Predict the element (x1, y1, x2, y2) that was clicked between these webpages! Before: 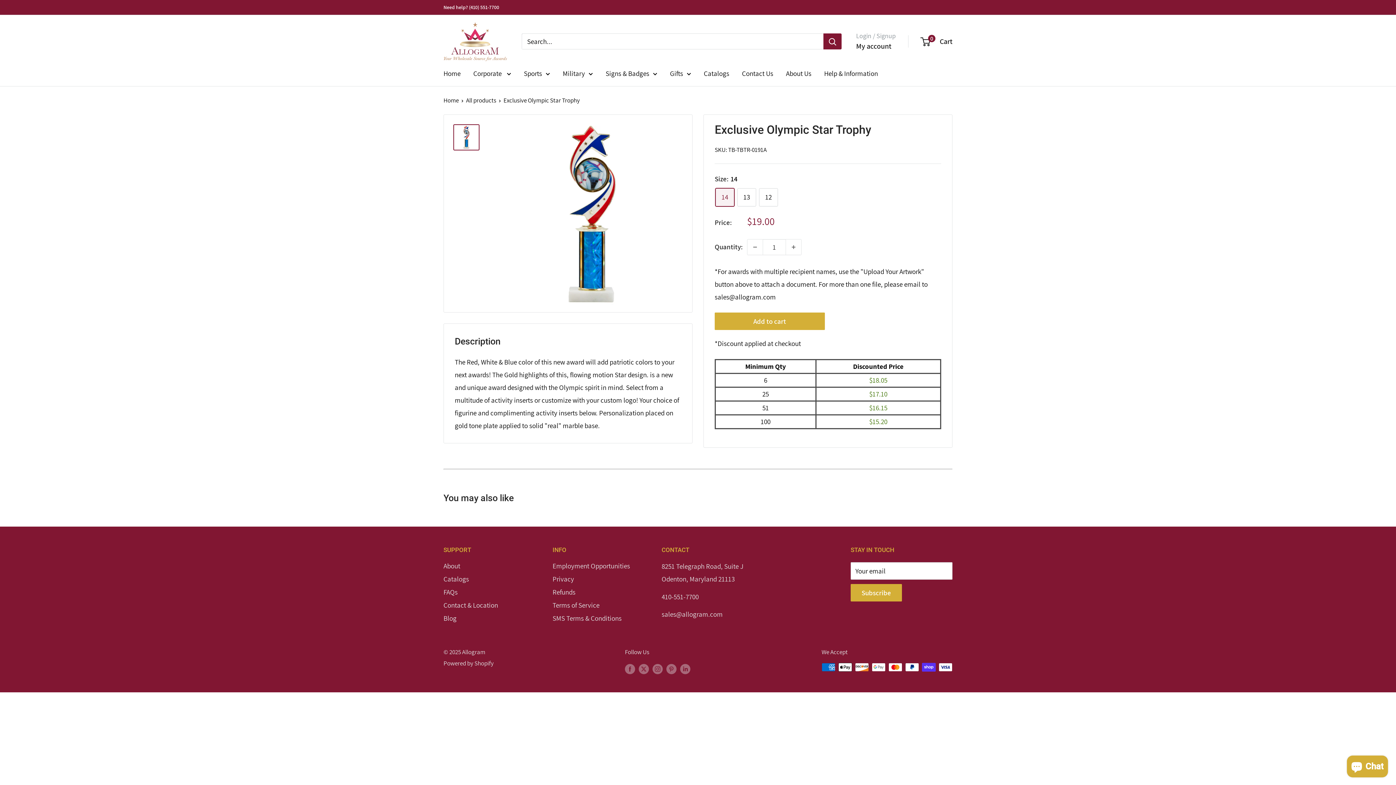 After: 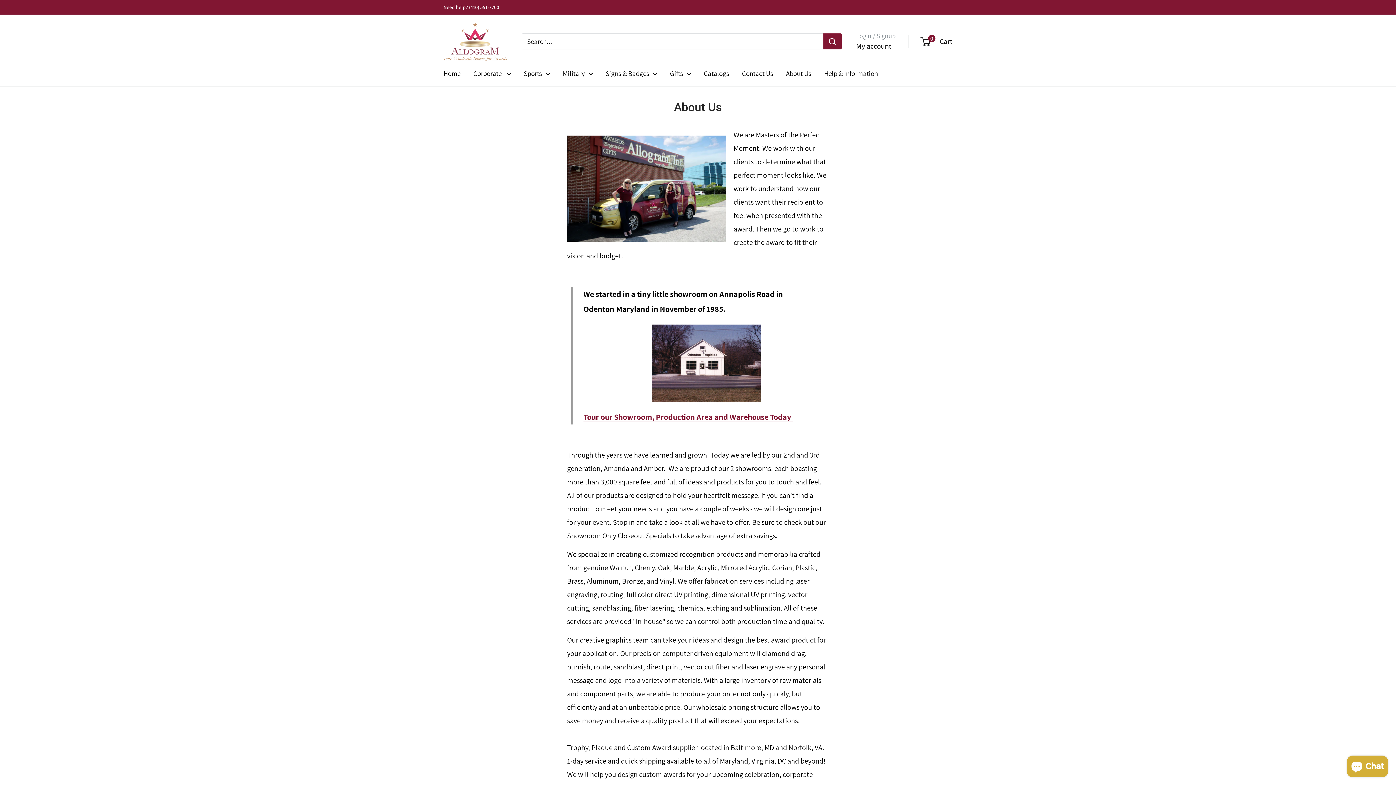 Action: bbox: (443, 559, 527, 572) label: About